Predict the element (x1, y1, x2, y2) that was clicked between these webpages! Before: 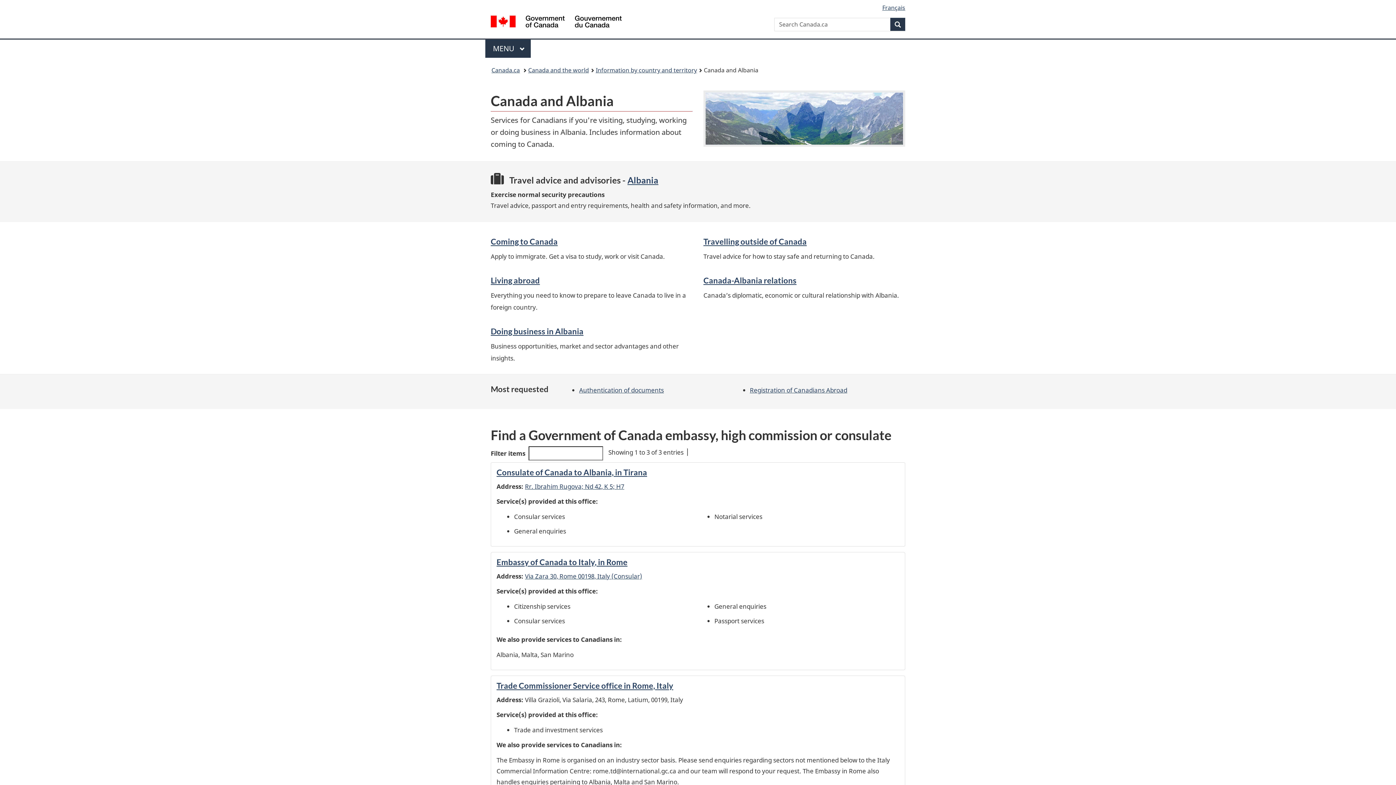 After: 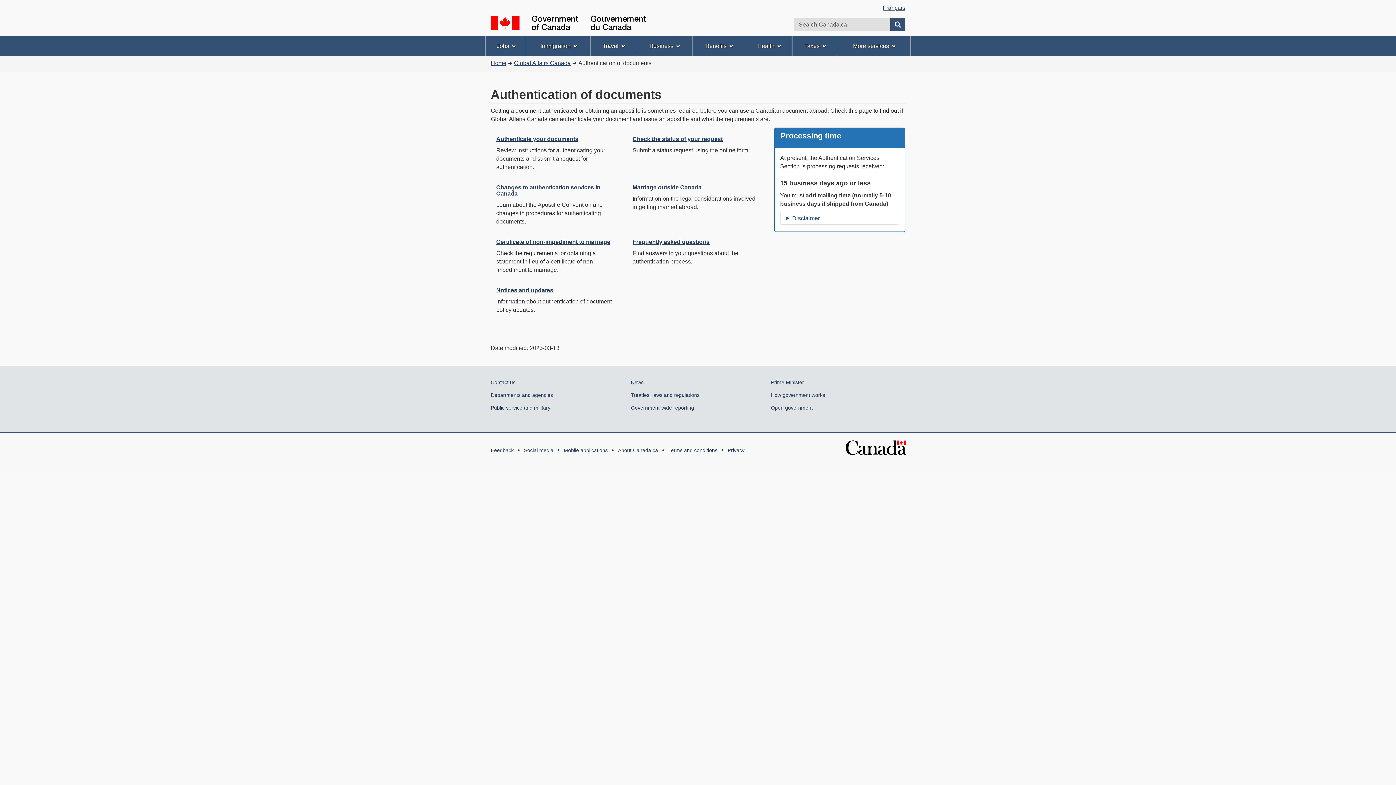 Action: label: Authentication of documents bbox: (579, 386, 664, 394)